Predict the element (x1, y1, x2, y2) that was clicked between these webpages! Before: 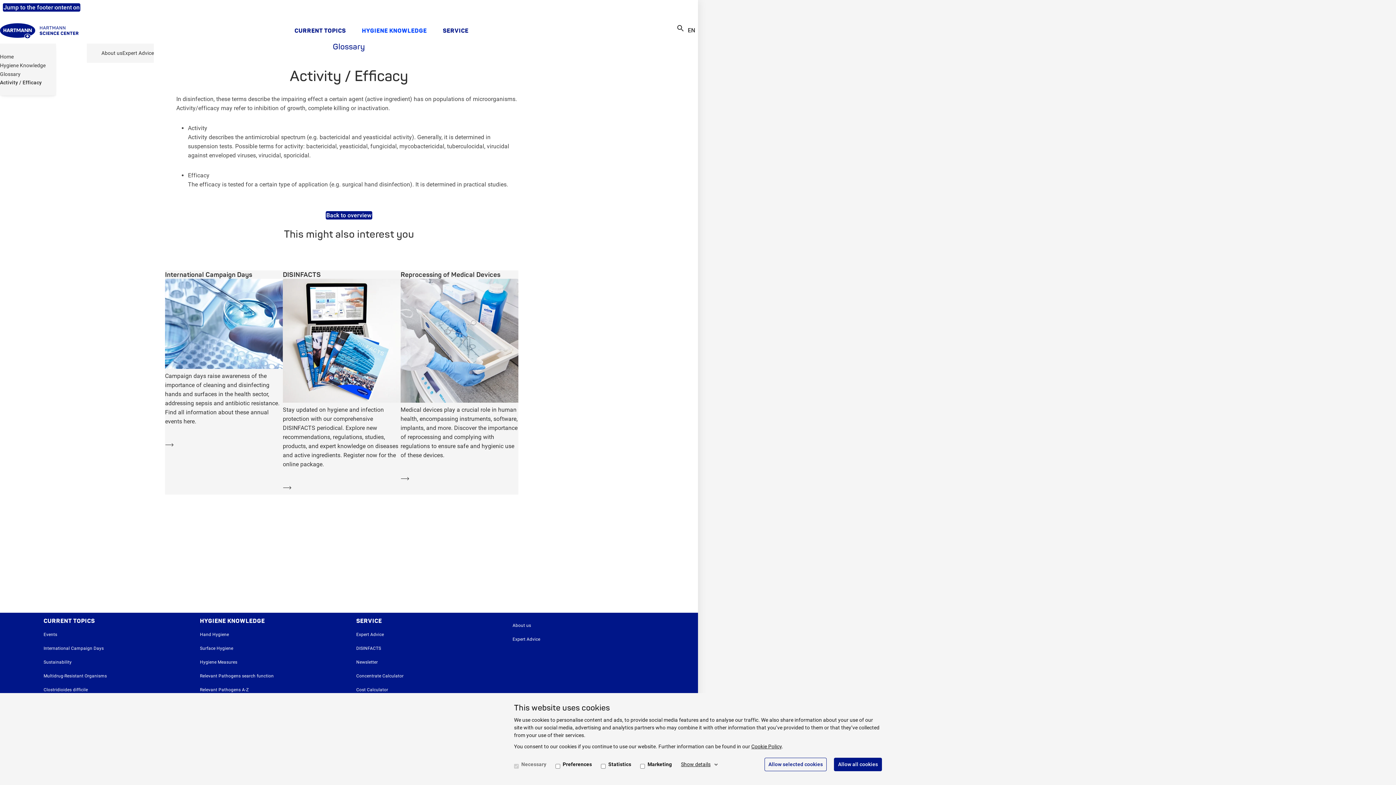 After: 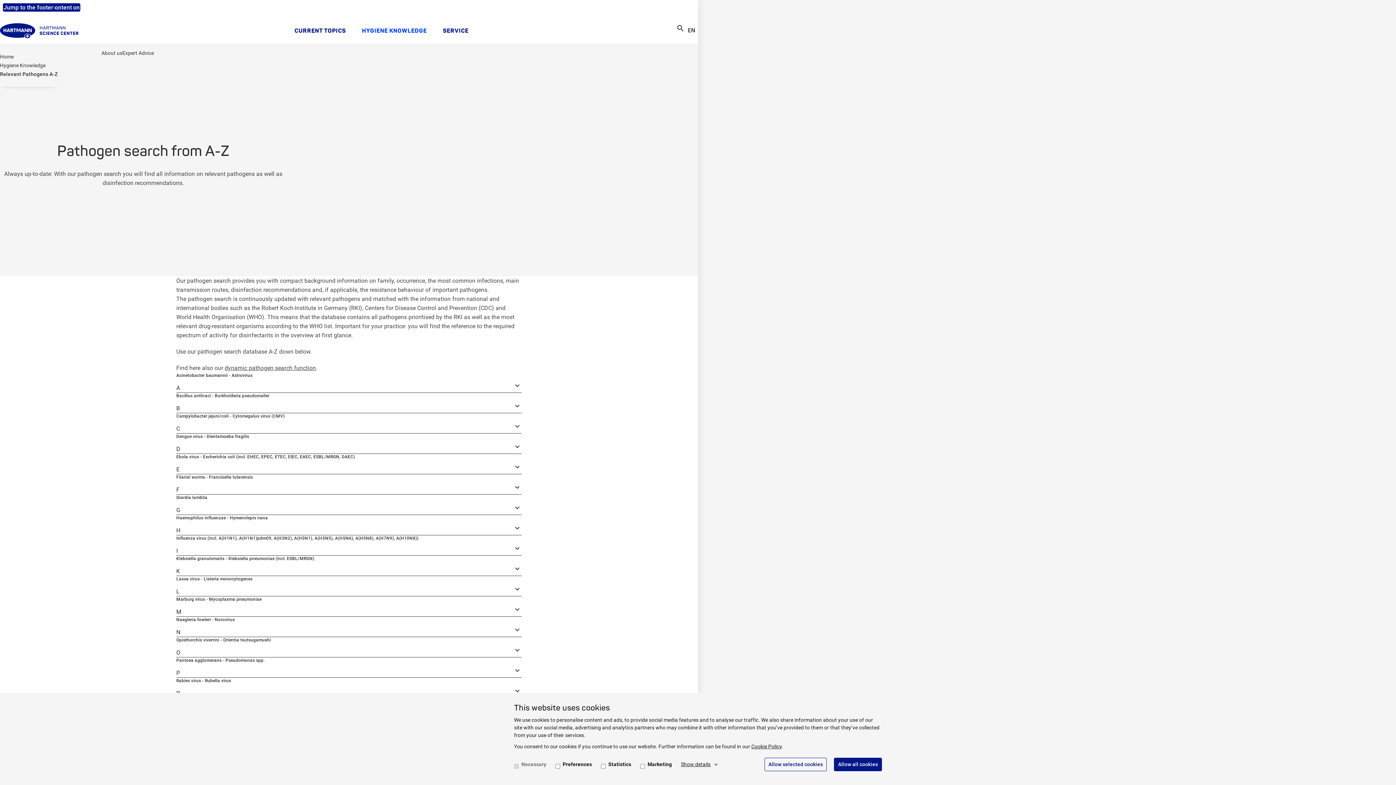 Action: label: Relevant Pathogens A-Z bbox: (200, 687, 248, 692)